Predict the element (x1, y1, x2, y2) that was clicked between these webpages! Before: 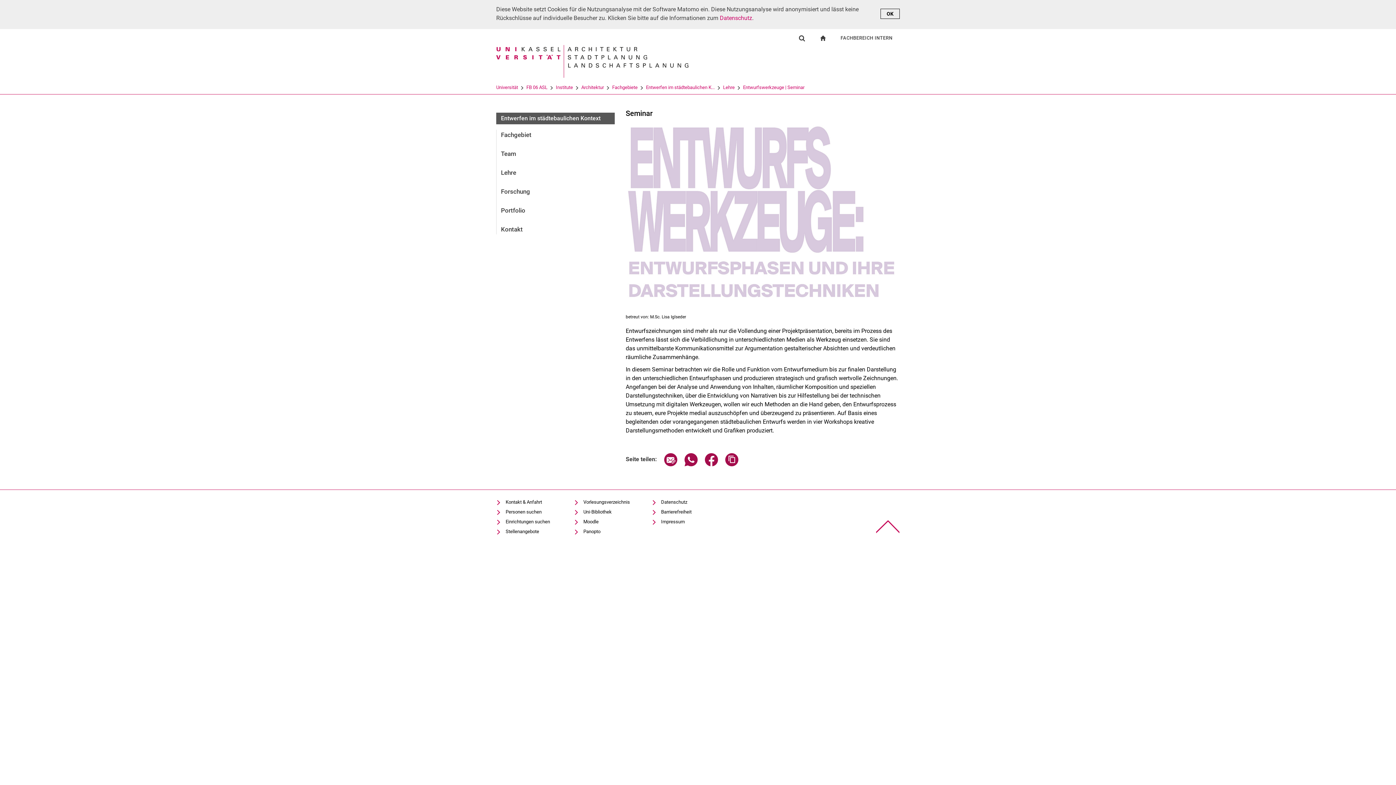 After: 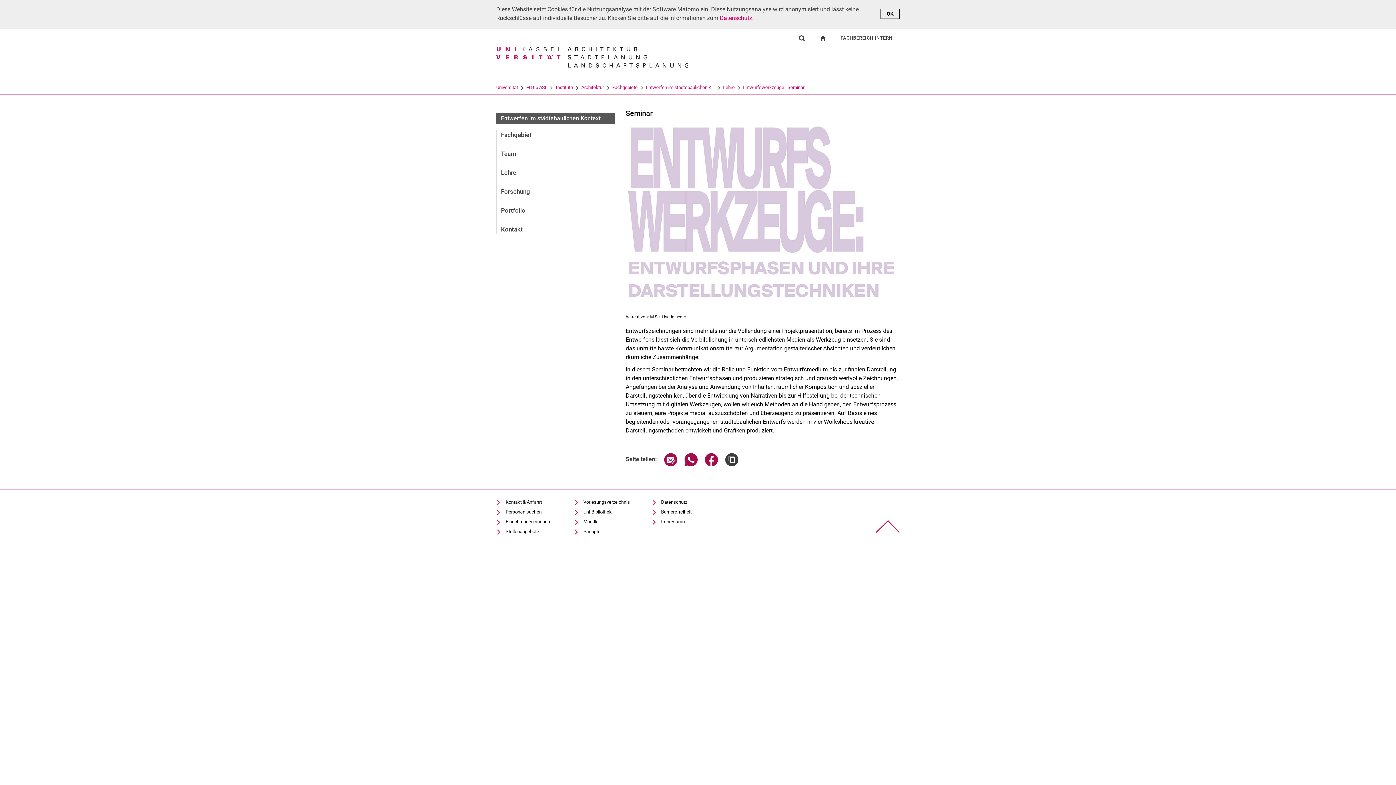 Action: bbox: (725, 461, 738, 468) label: Adresse der Seite kopieren